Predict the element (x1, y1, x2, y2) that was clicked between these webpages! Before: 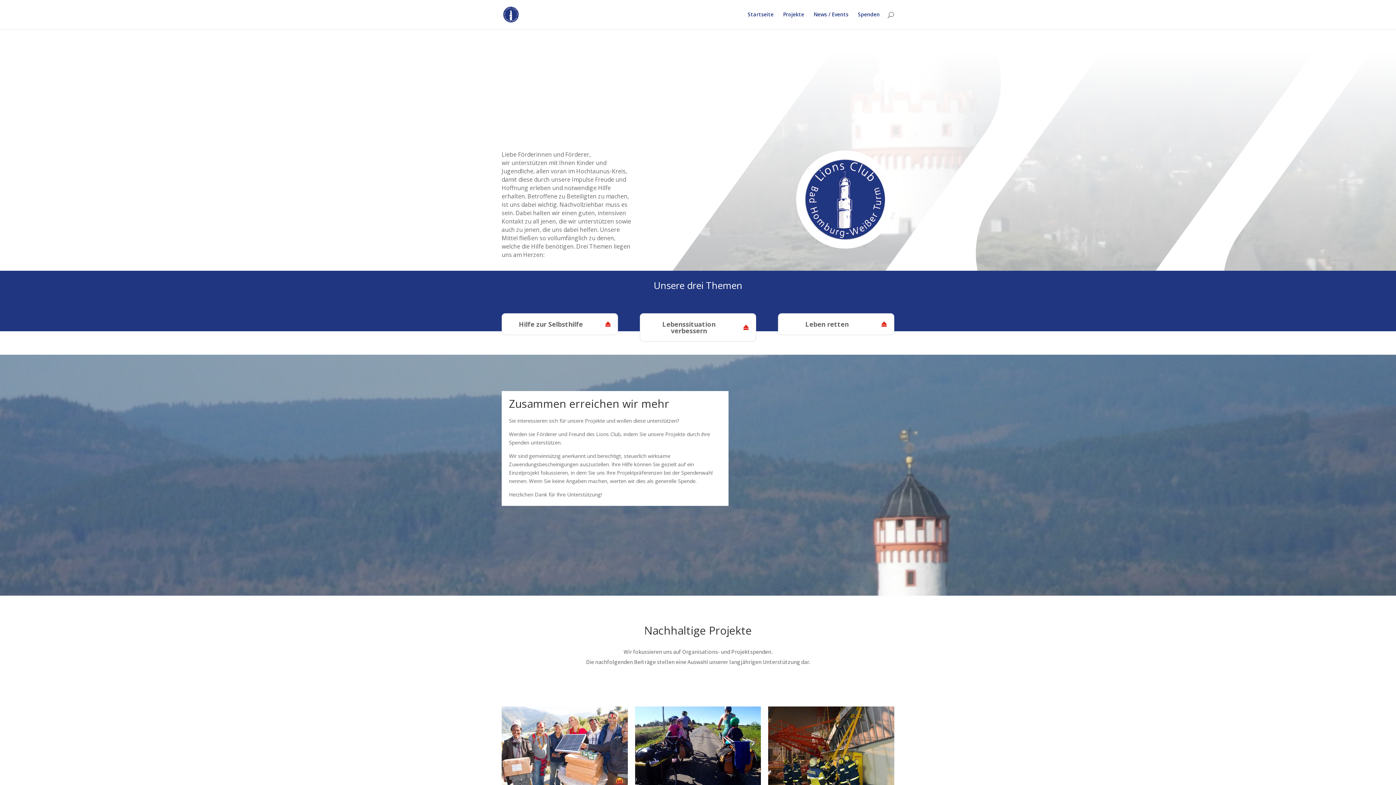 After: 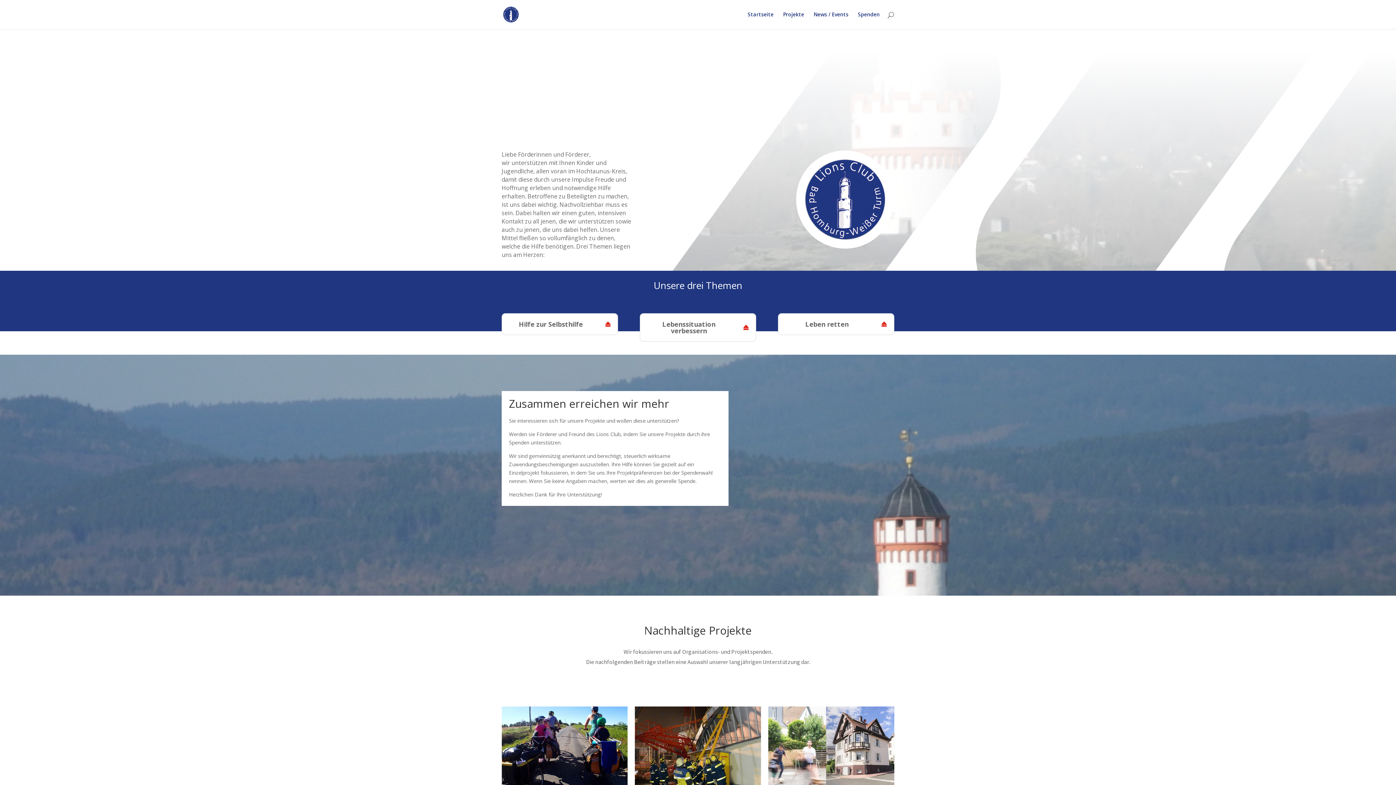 Action: bbox: (503, 10, 518, 17)